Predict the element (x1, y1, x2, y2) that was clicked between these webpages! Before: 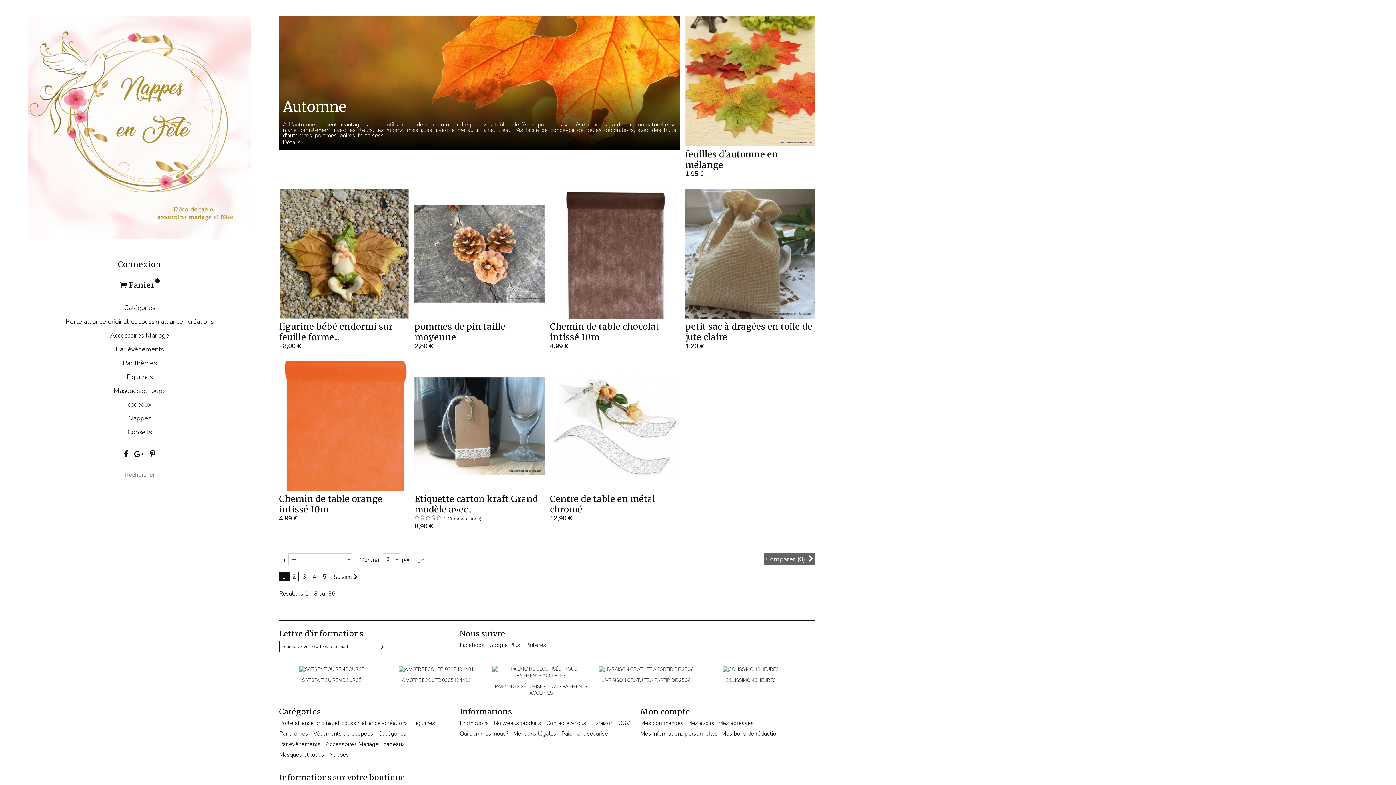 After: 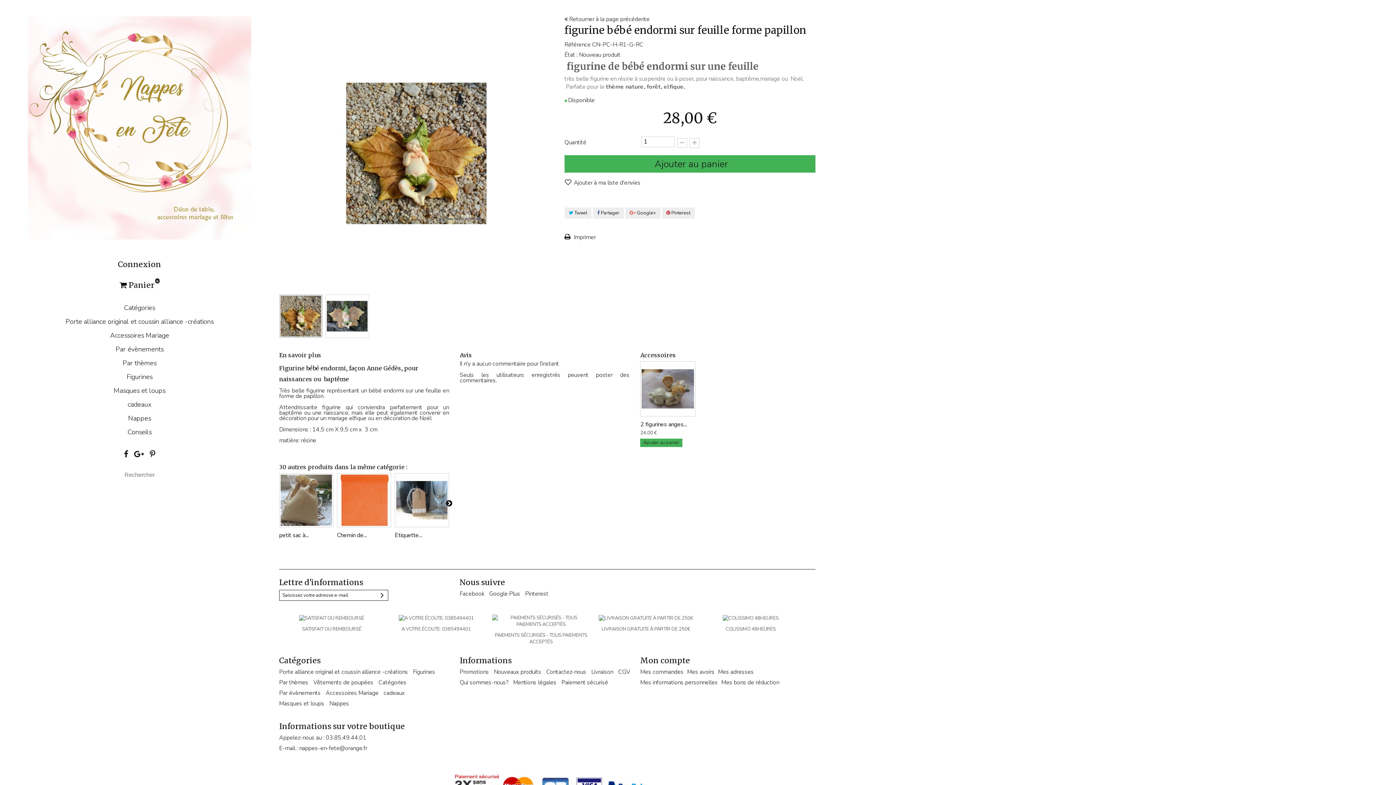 Action: bbox: (279, 188, 409, 318)